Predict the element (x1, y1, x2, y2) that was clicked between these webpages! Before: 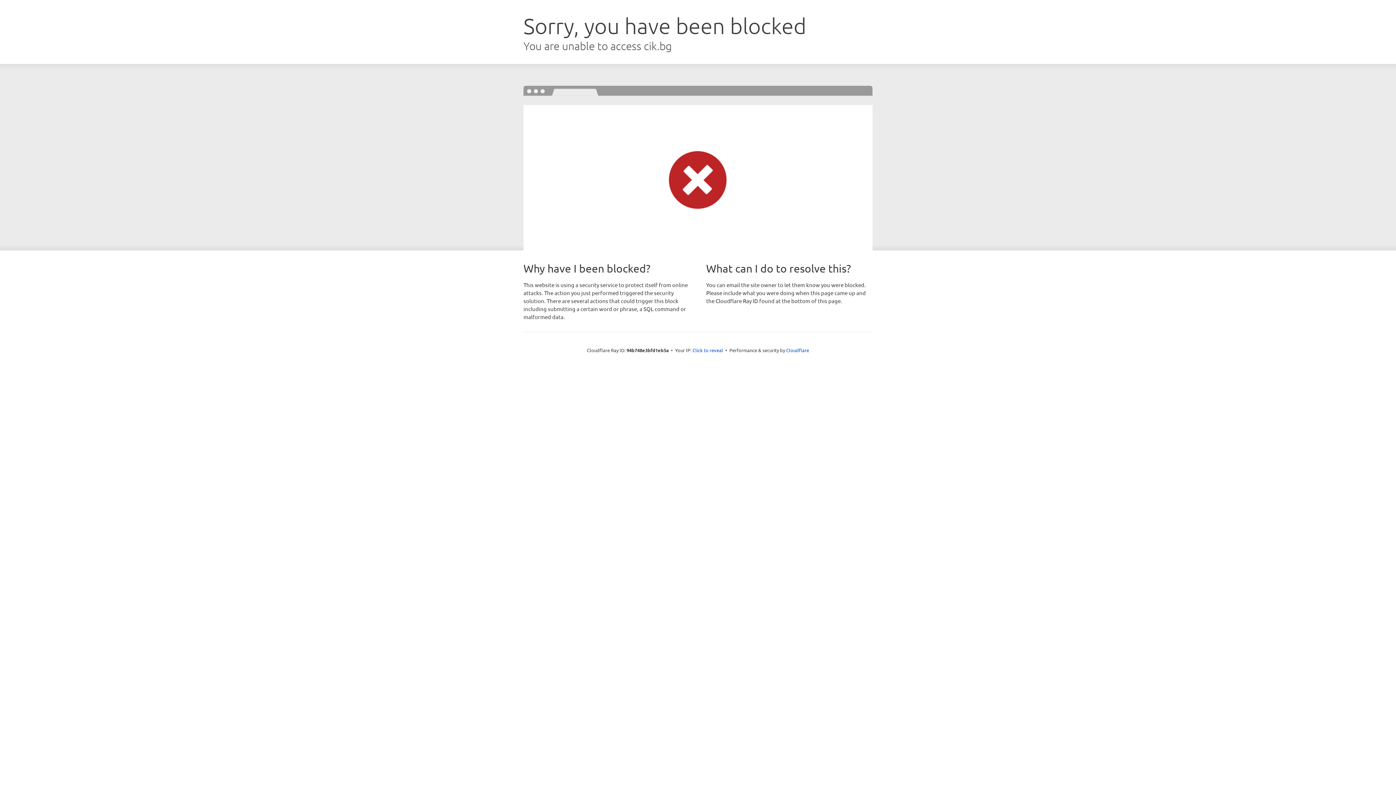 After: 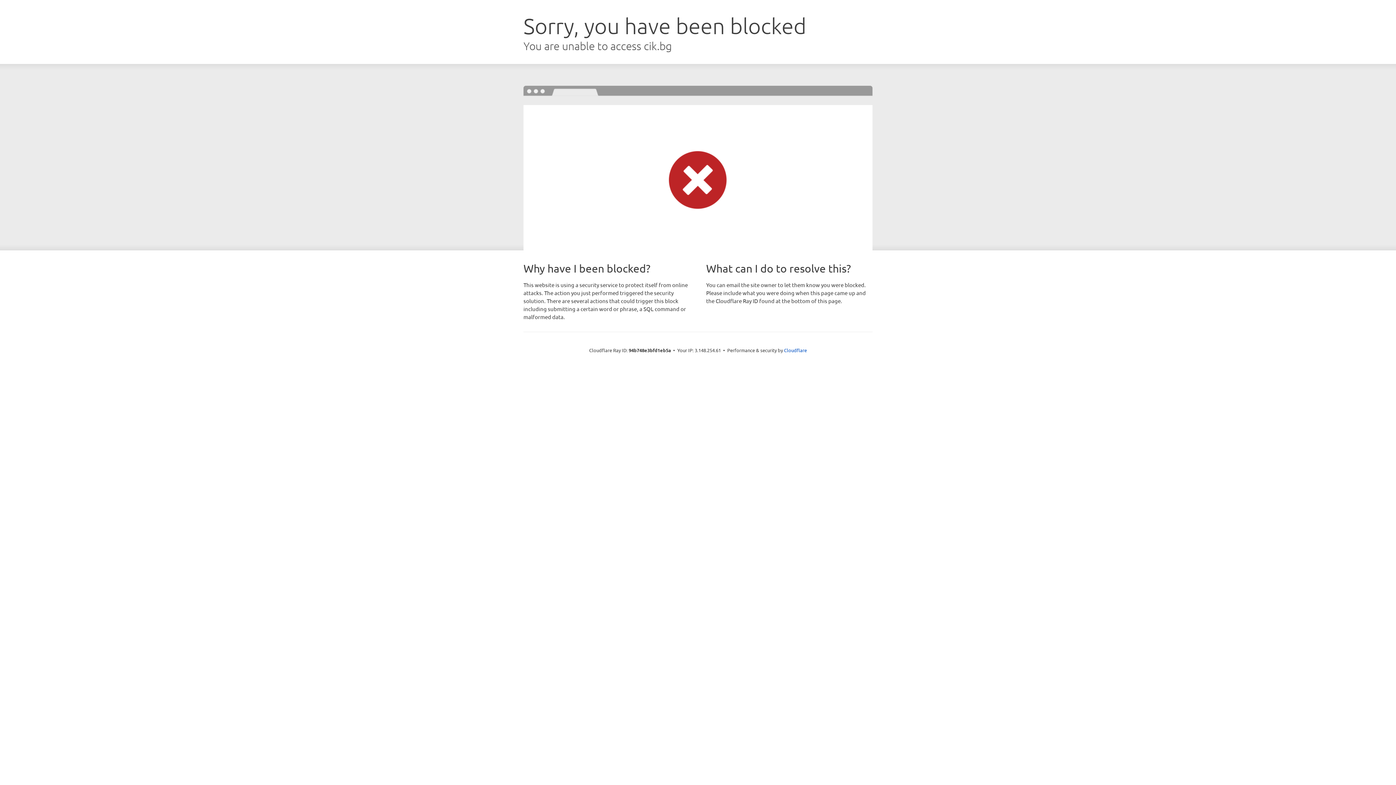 Action: label: Click to reveal bbox: (692, 346, 723, 353)